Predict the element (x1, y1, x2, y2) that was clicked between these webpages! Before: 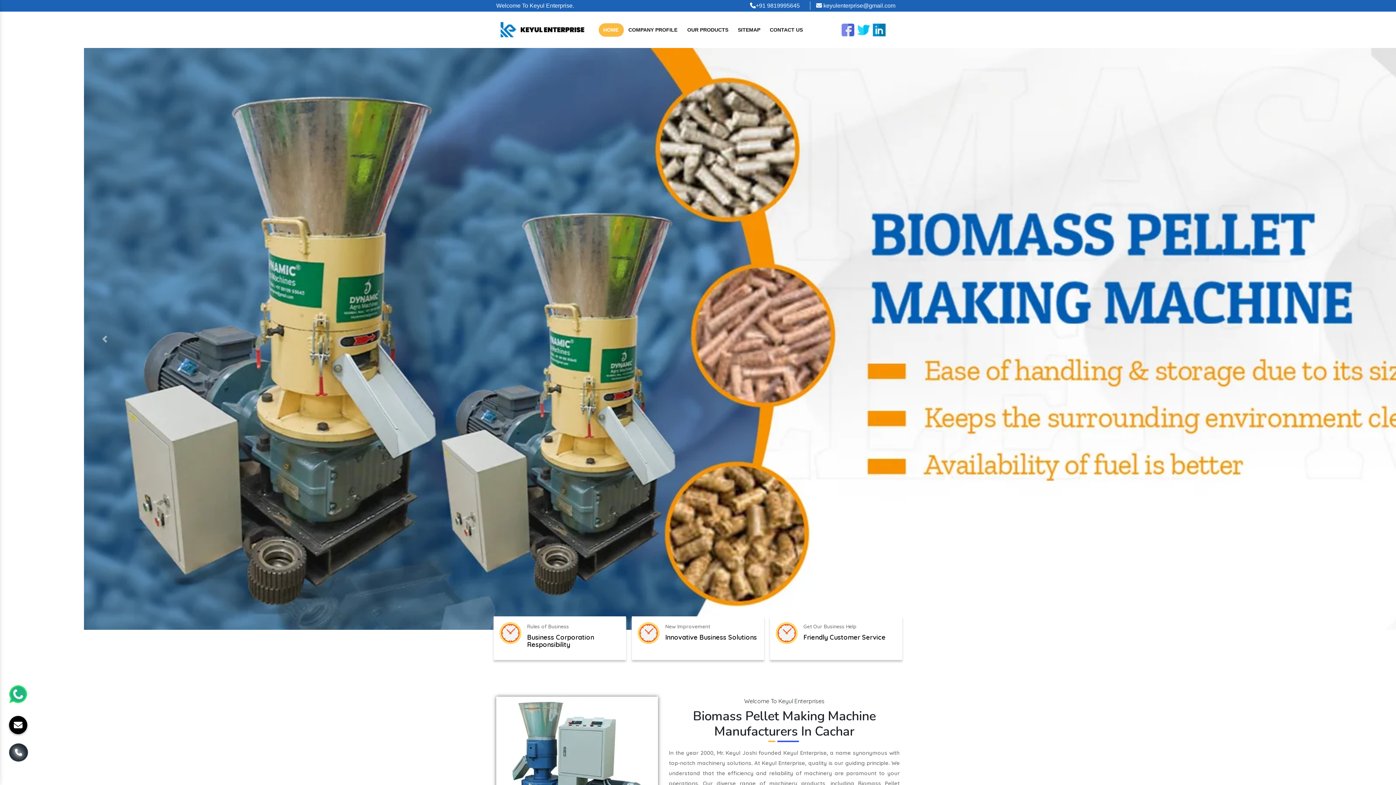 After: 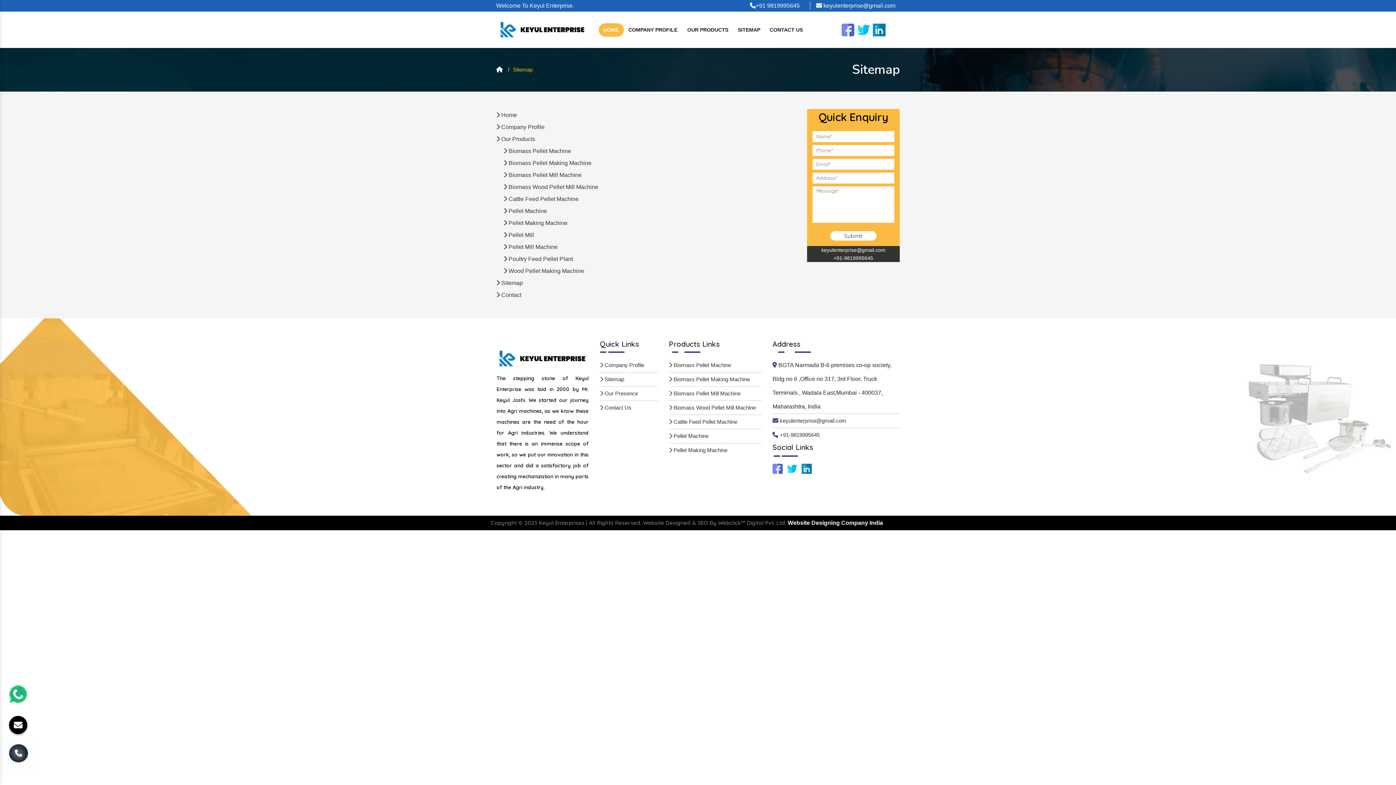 Action: label: SITEMAP bbox: (733, 23, 765, 36)